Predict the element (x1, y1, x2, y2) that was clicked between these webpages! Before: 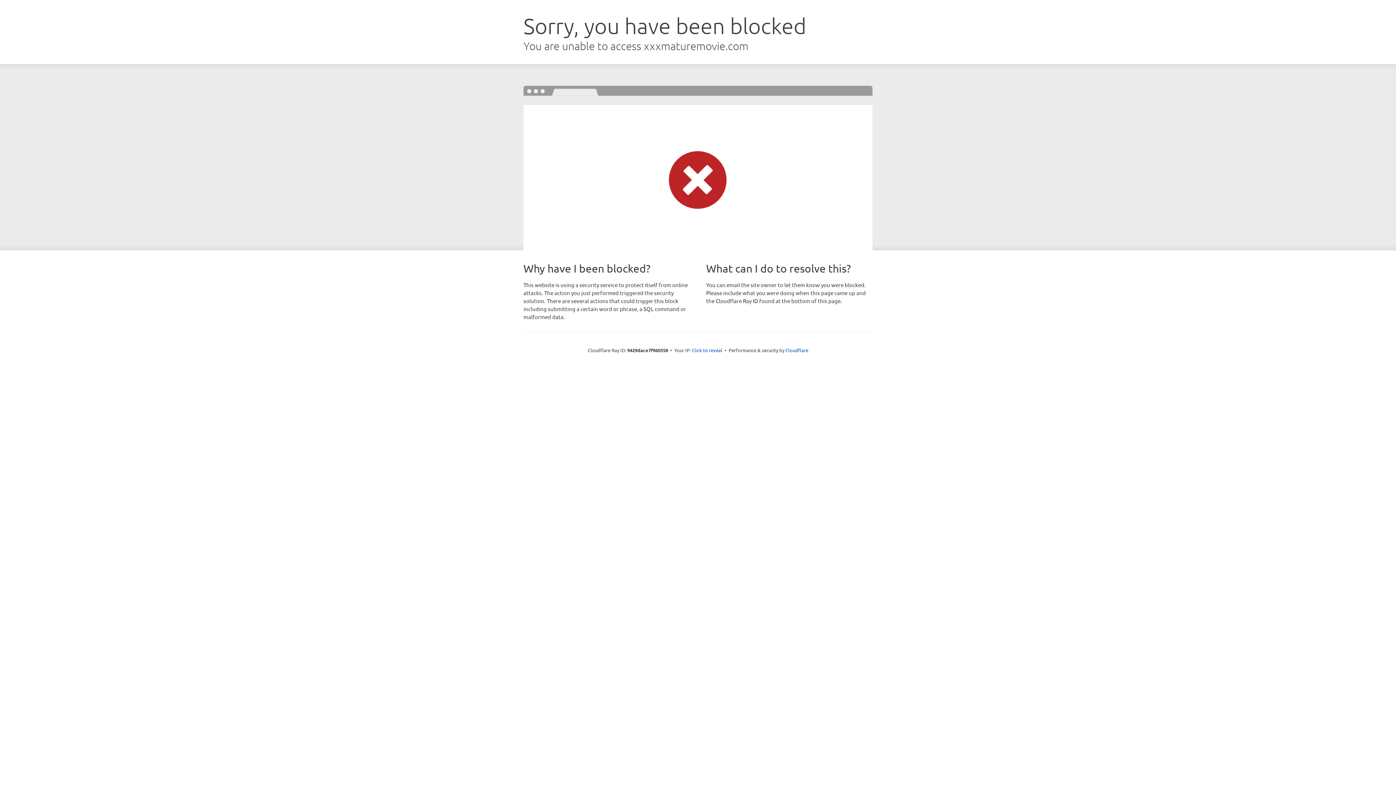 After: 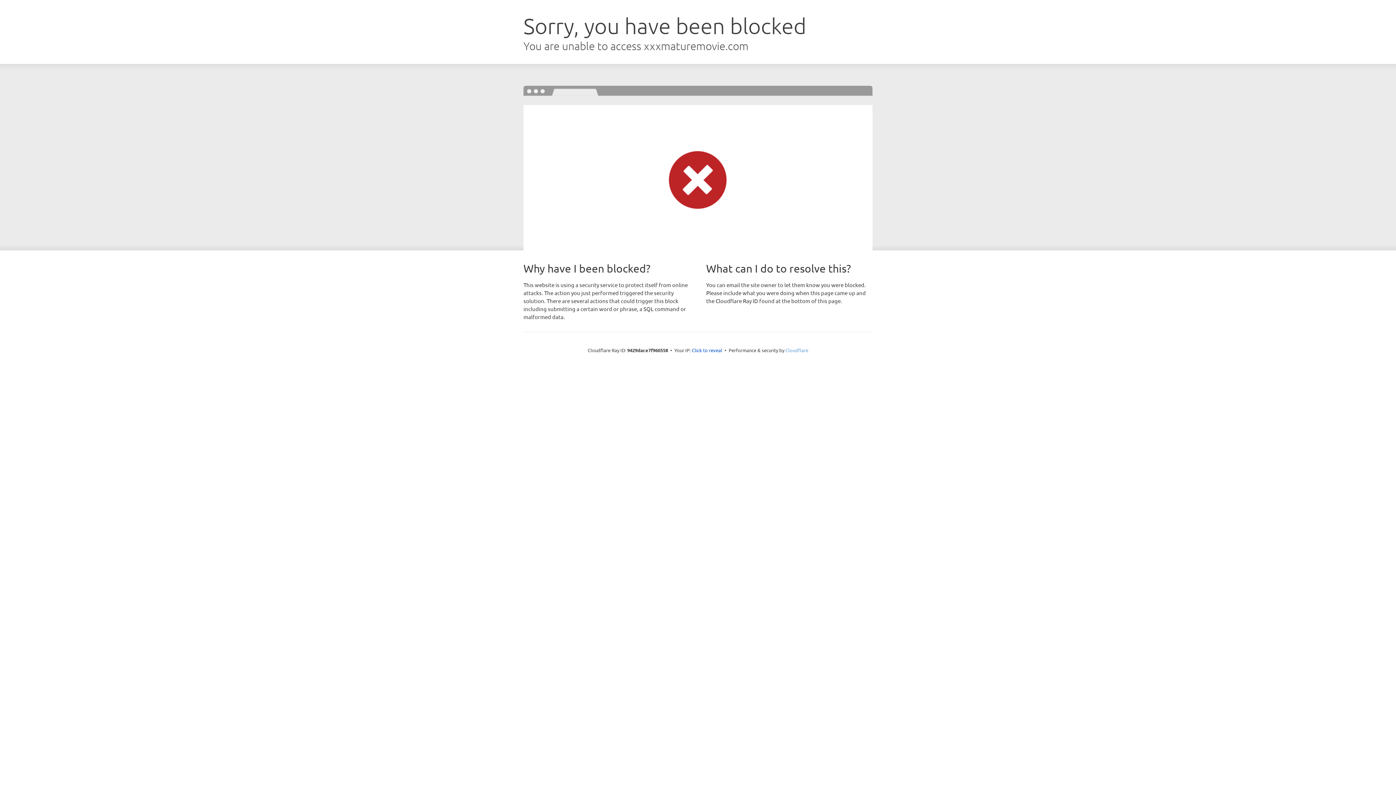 Action: bbox: (785, 347, 808, 353) label: Cloudflare